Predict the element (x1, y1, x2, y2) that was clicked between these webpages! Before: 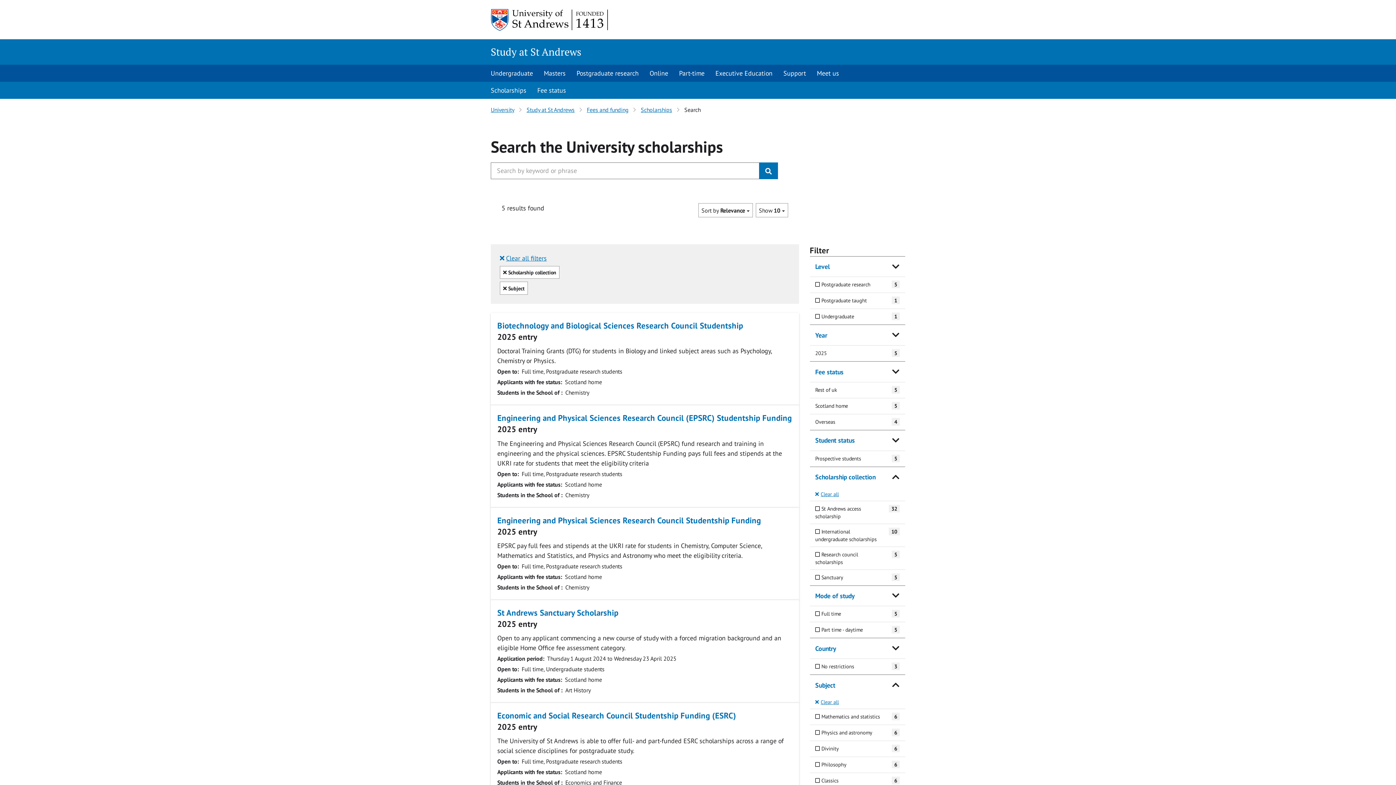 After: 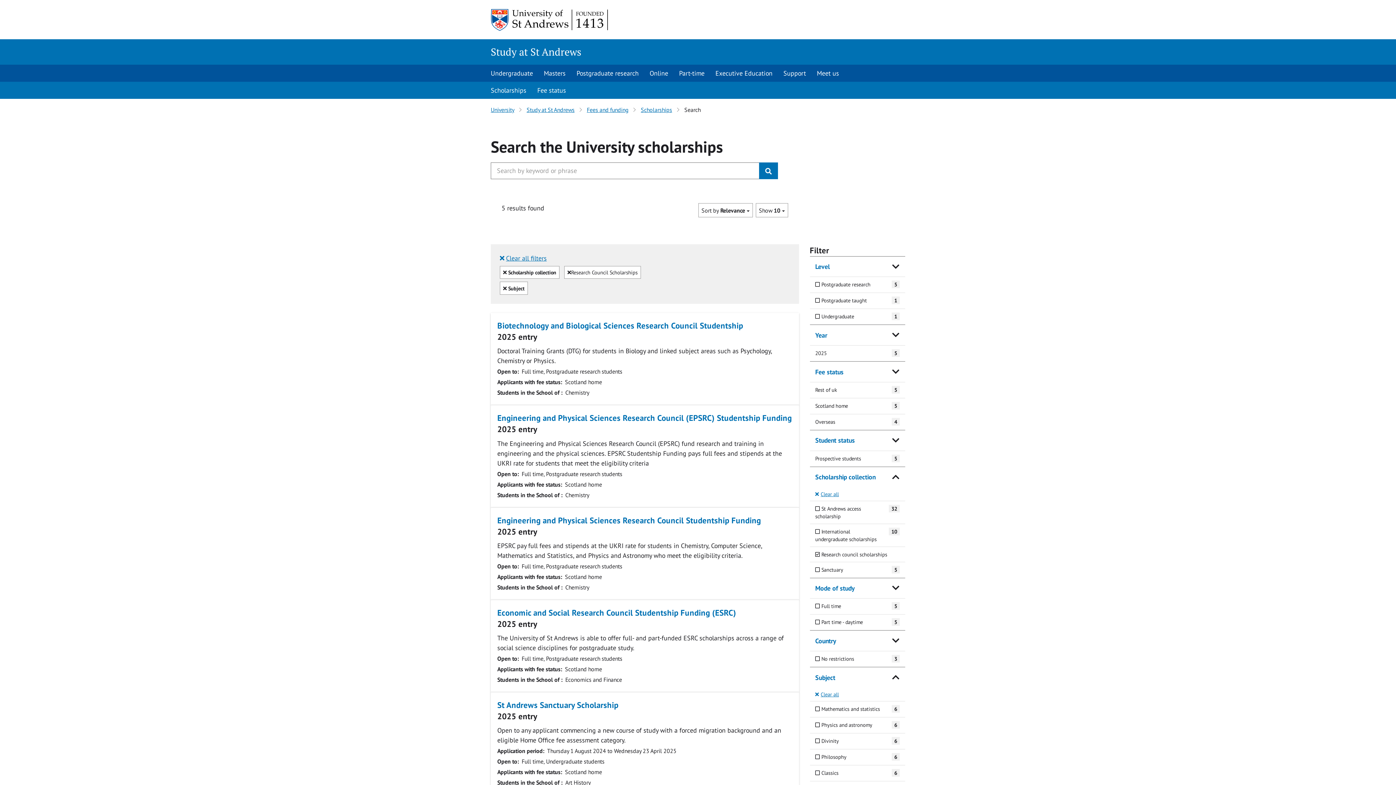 Action: bbox: (810, 546, 905, 570) label:  Research council scholarships
5